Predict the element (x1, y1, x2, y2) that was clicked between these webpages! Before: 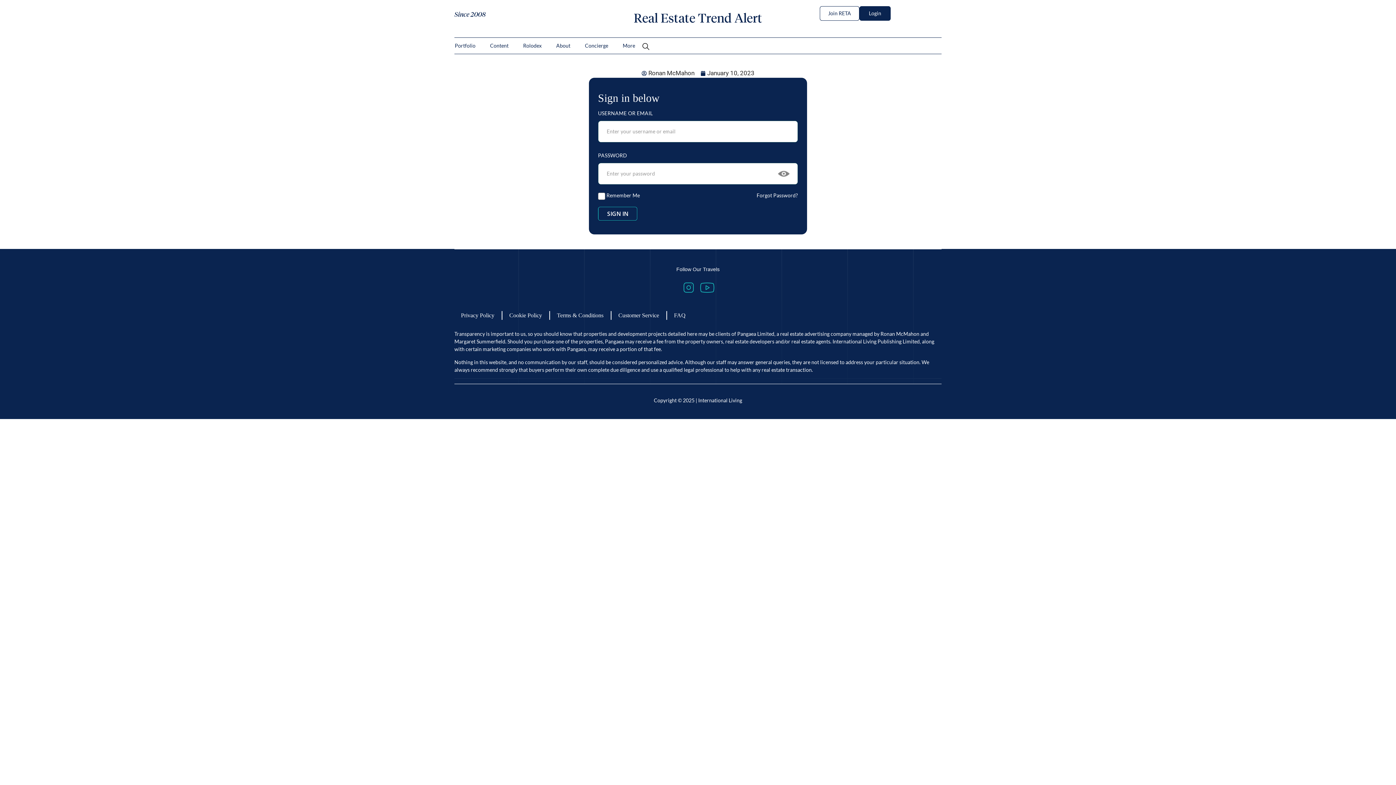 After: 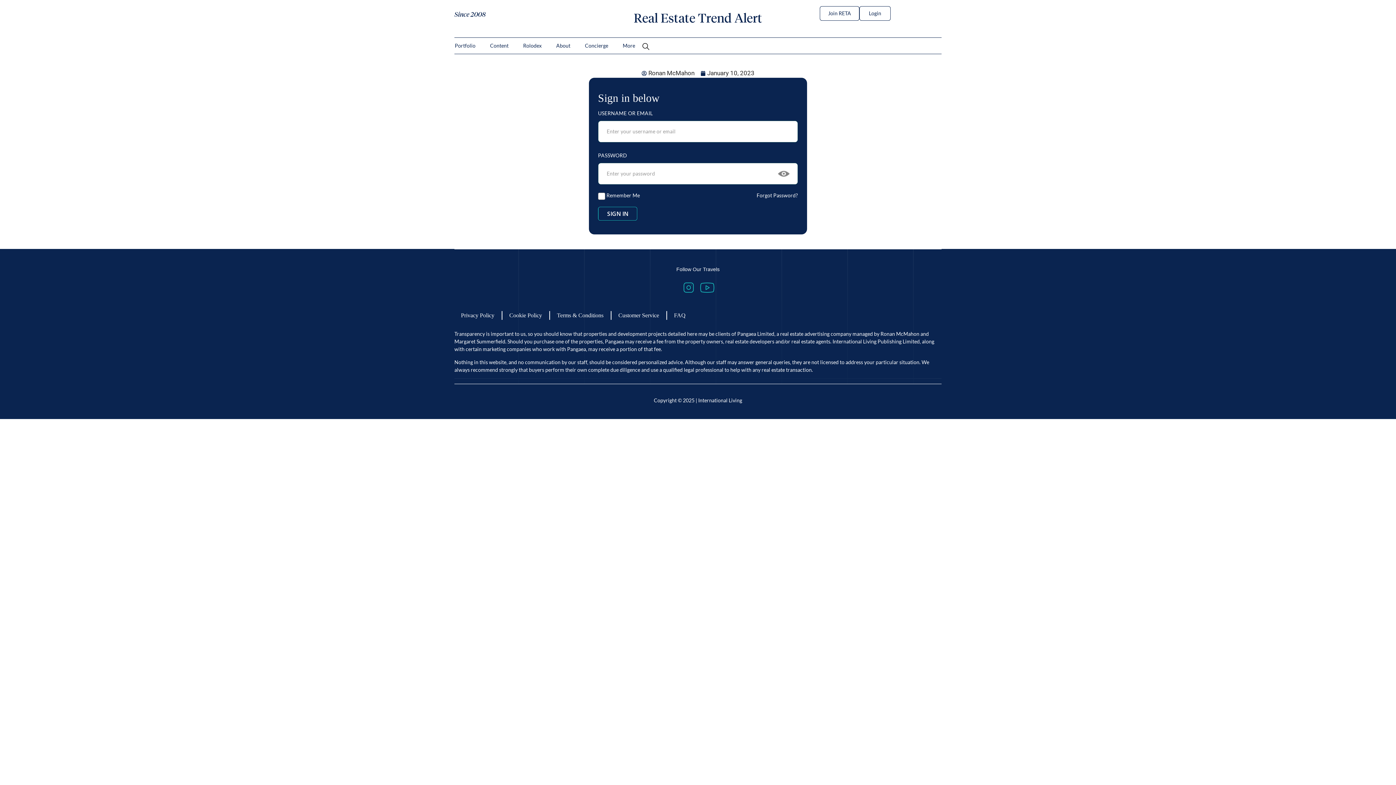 Action: bbox: (859, 6, 890, 20) label: Login